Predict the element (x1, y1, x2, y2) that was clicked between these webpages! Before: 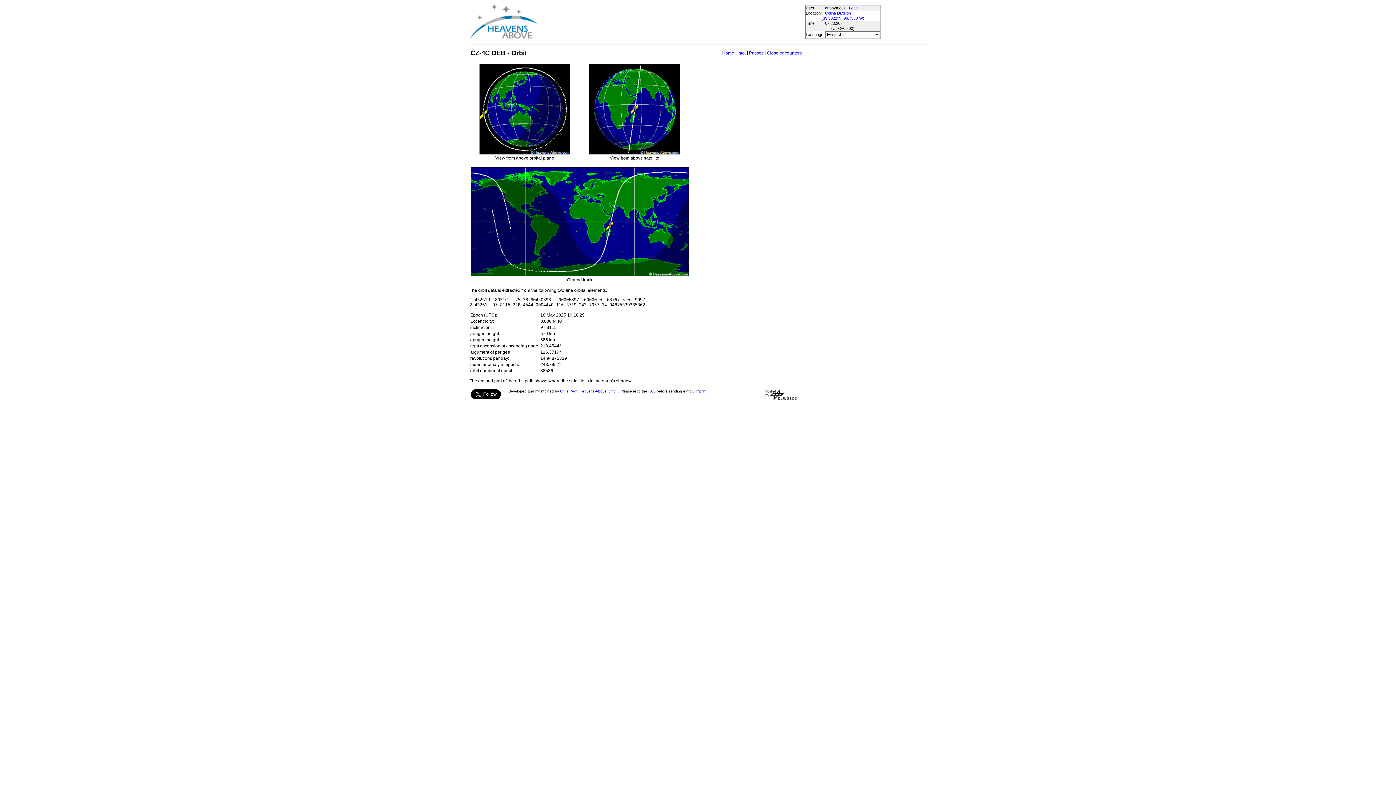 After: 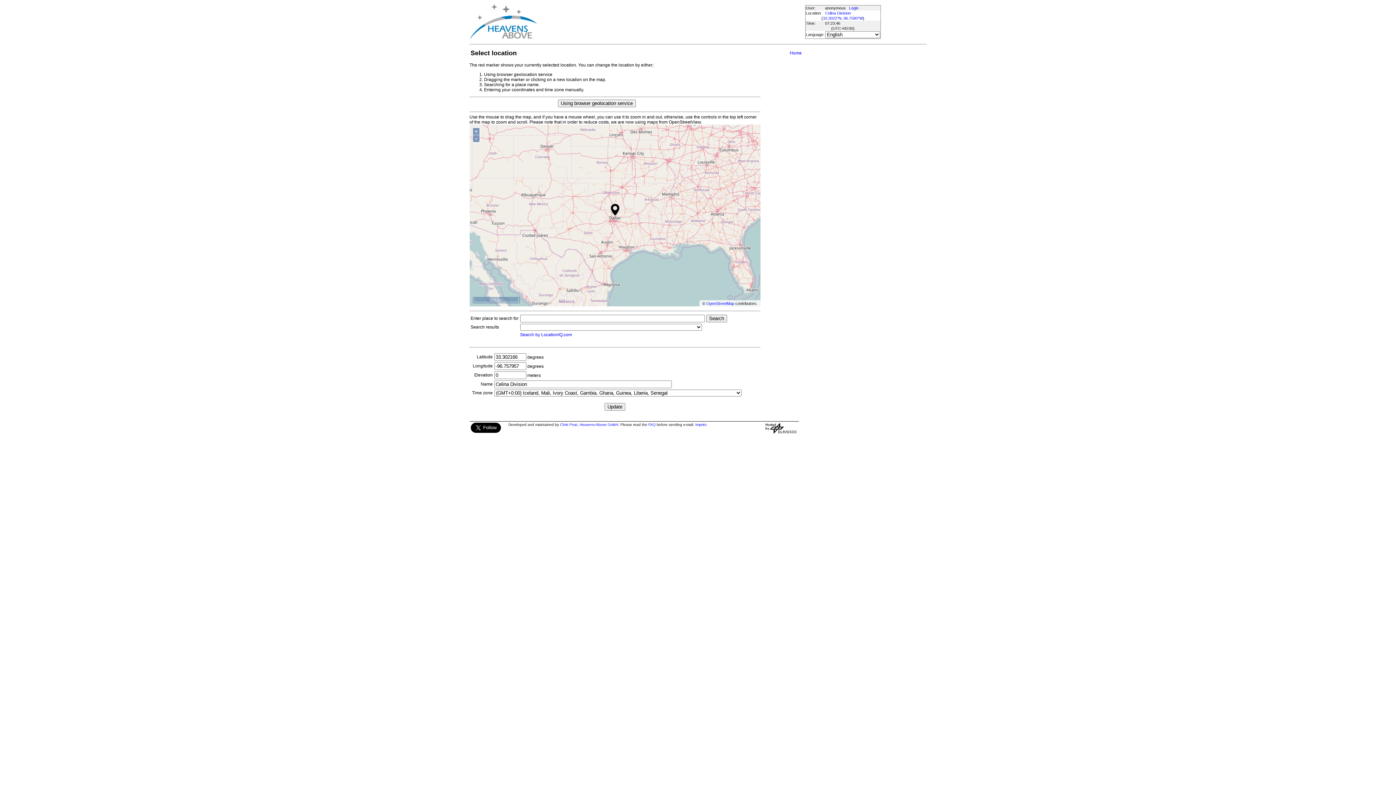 Action: label: 33.3022°N, 96.7580°W bbox: (823, 16, 863, 20)